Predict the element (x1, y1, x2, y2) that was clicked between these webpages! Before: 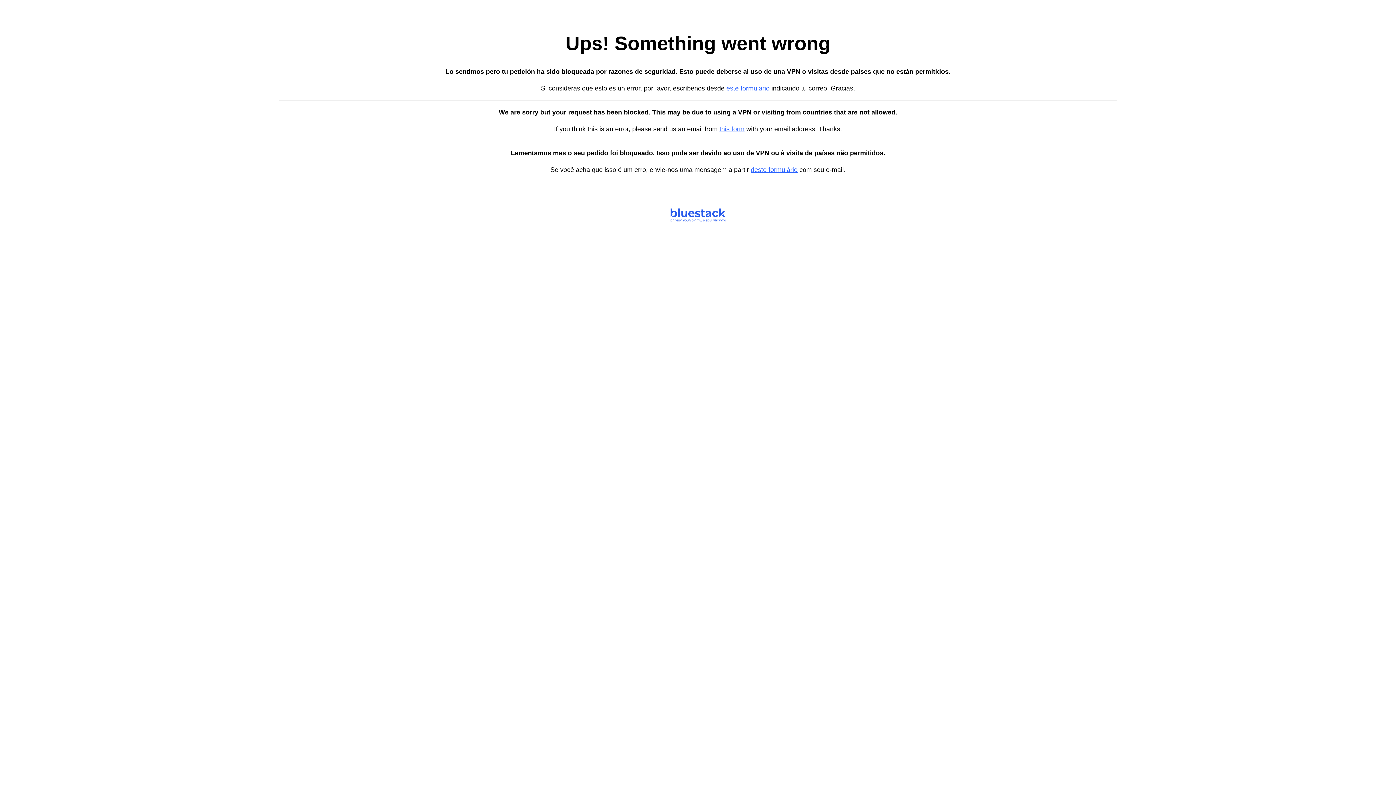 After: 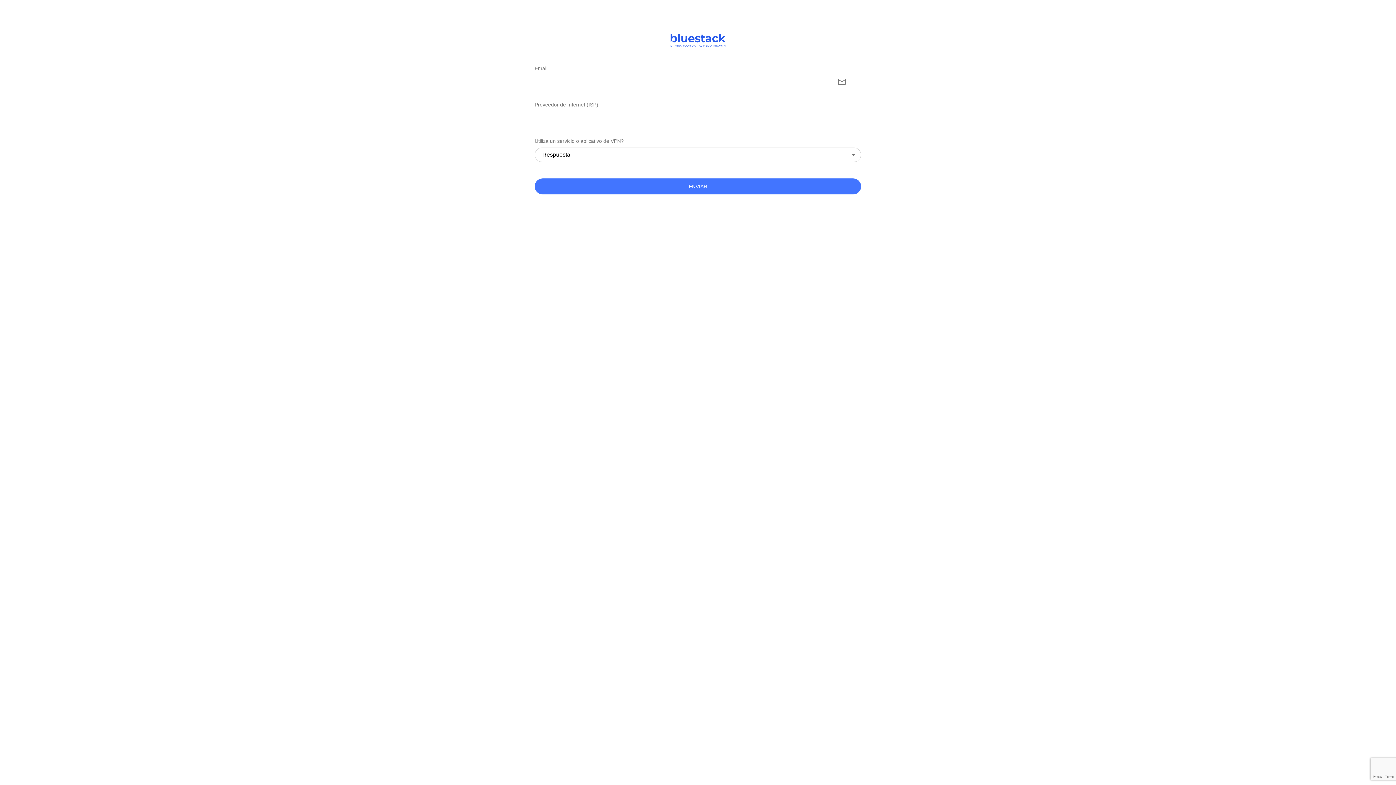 Action: bbox: (726, 84, 769, 92) label: este formulario